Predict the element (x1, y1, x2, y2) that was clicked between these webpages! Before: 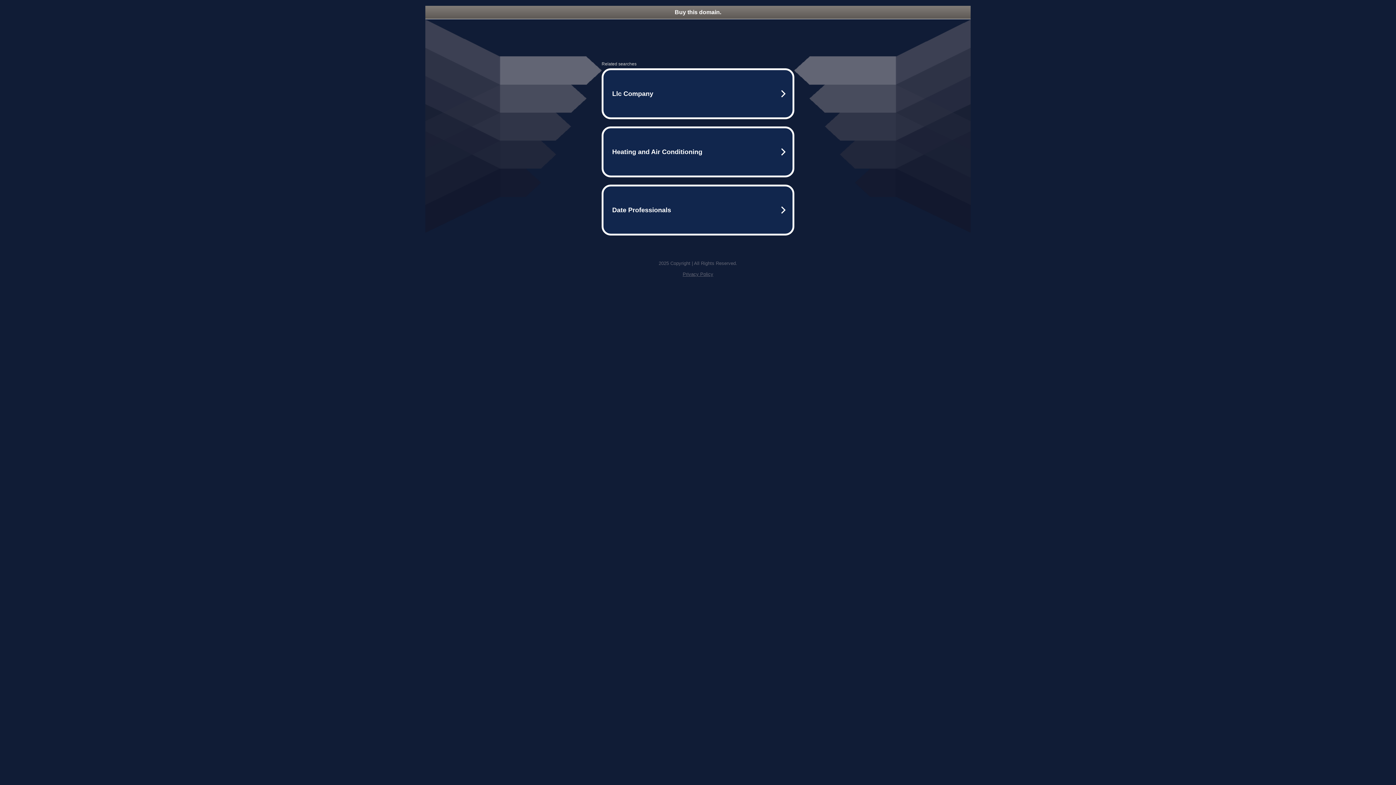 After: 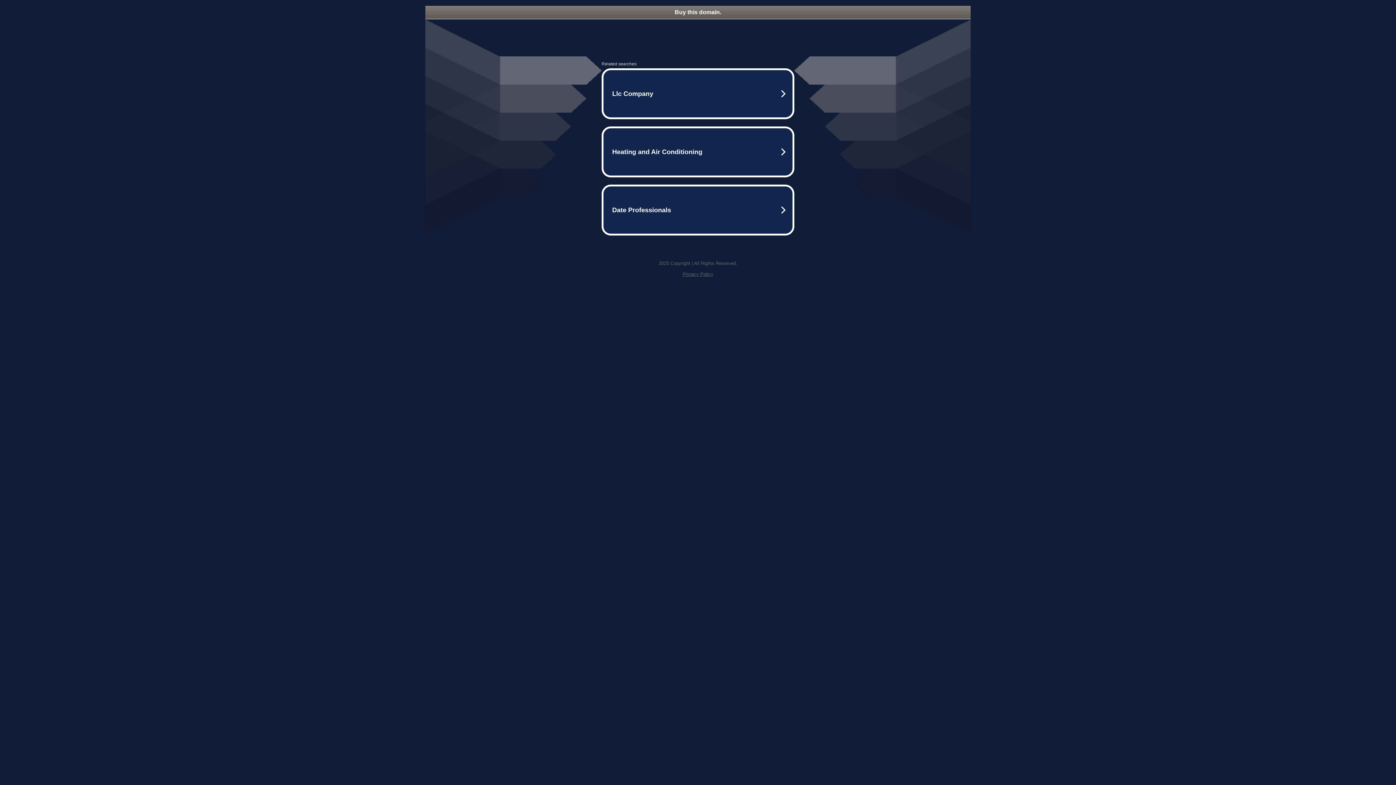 Action: label: Buy this domain. bbox: (425, 5, 970, 18)